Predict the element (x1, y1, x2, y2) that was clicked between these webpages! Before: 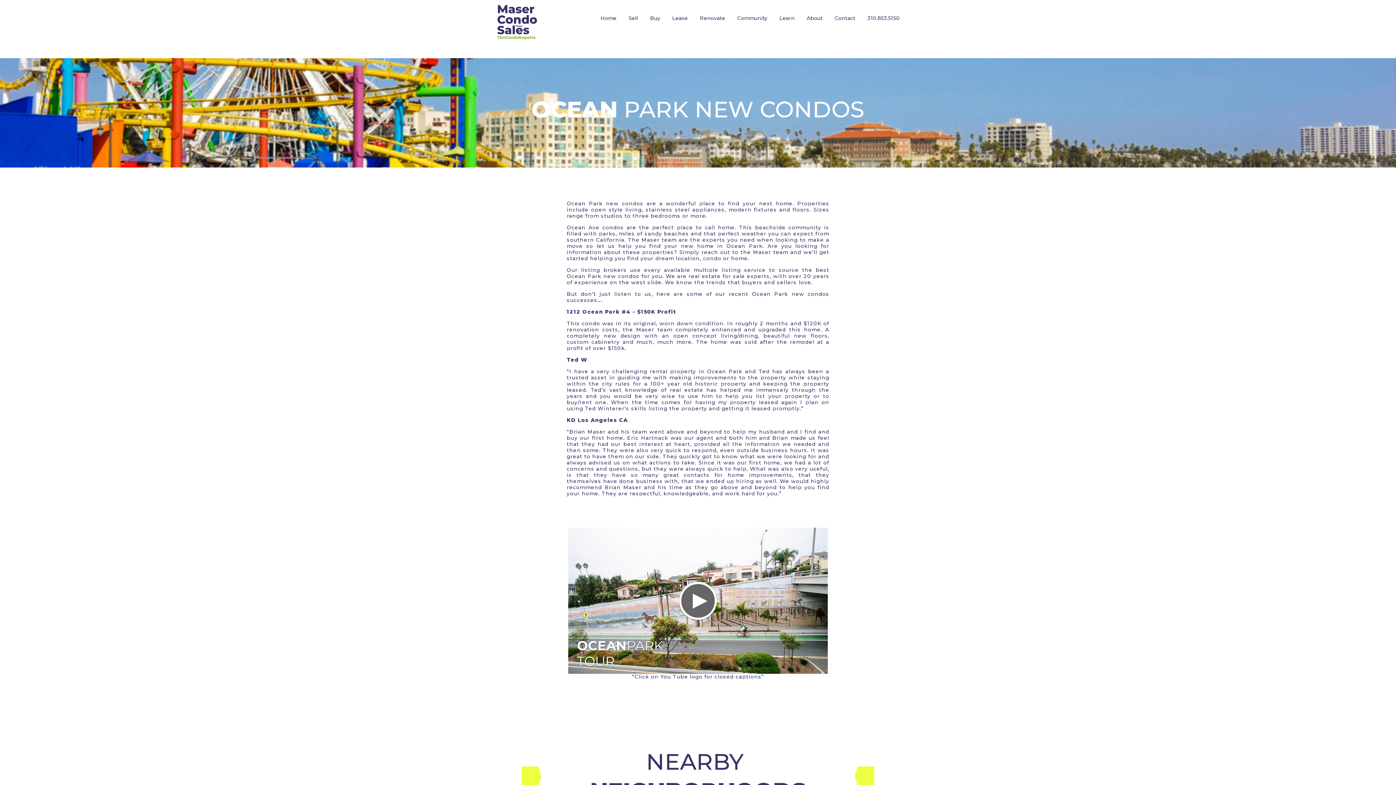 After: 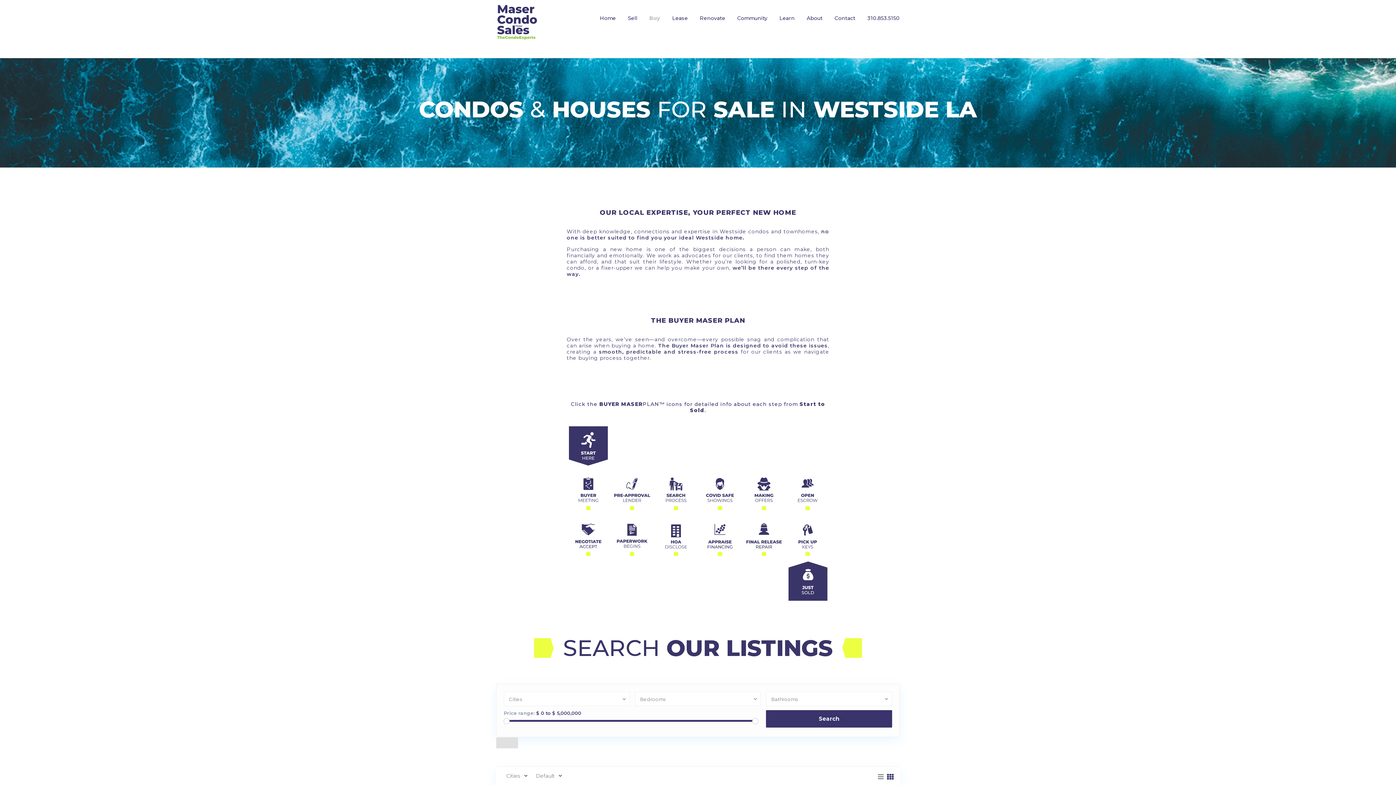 Action: label: Buy bbox: (644, 0, 665, 36)